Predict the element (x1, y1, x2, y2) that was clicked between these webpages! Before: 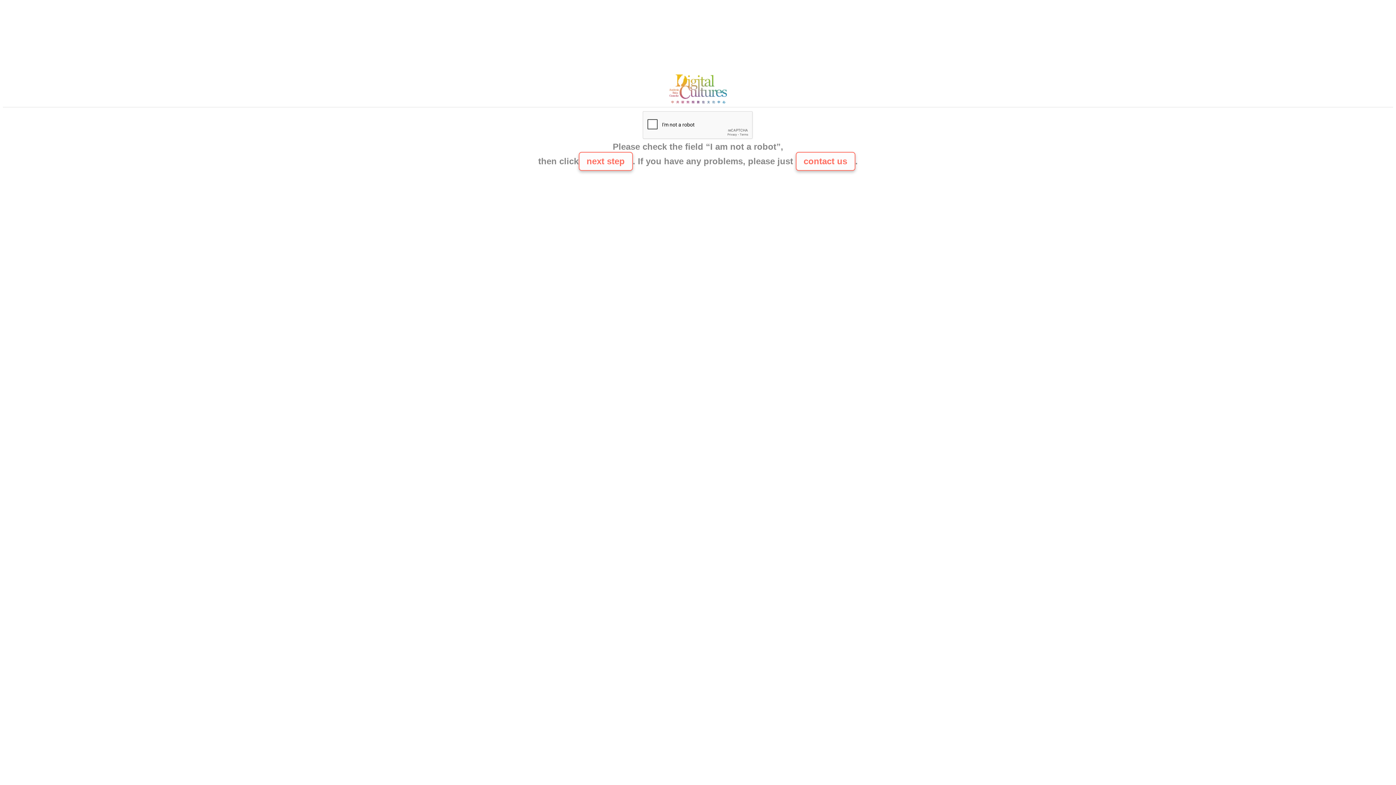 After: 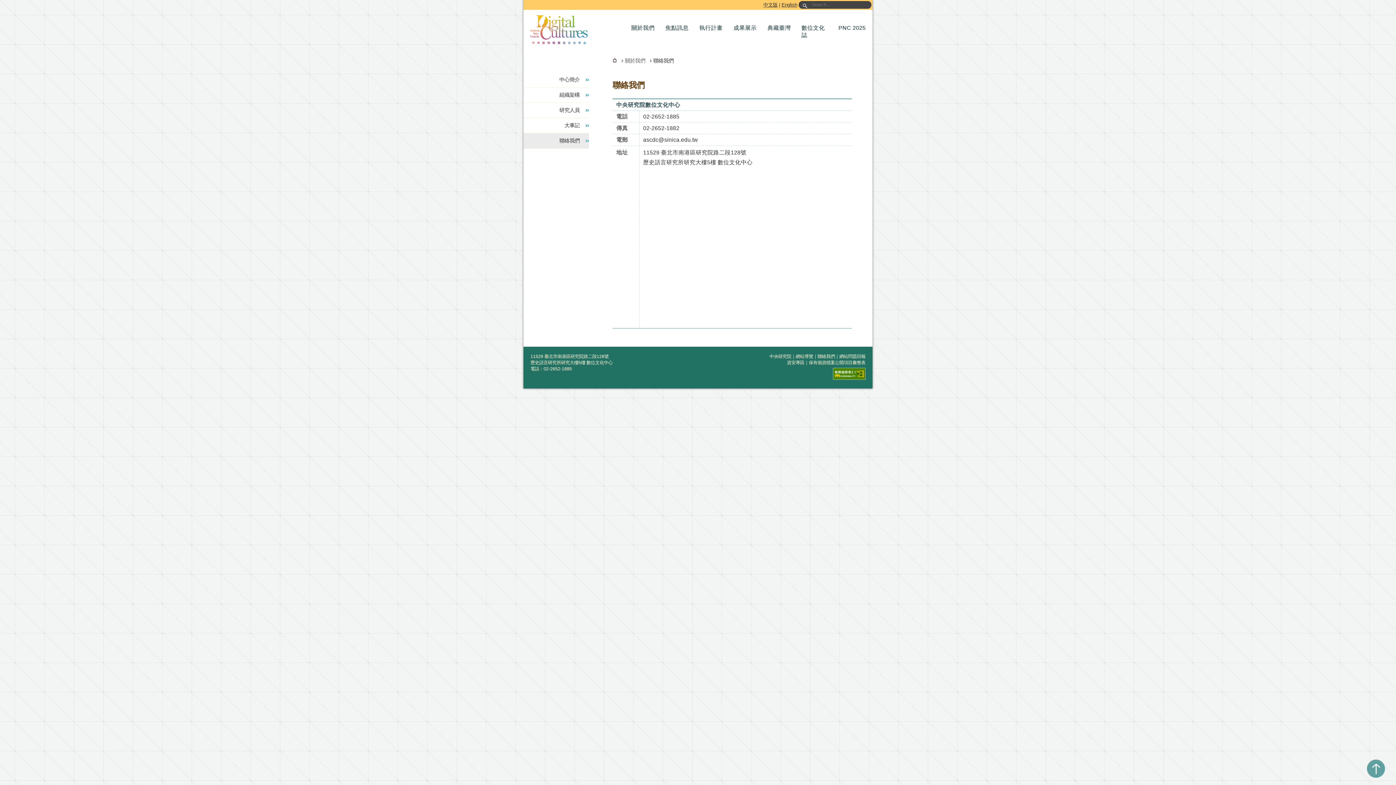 Action: bbox: (665, 100, 730, 106)